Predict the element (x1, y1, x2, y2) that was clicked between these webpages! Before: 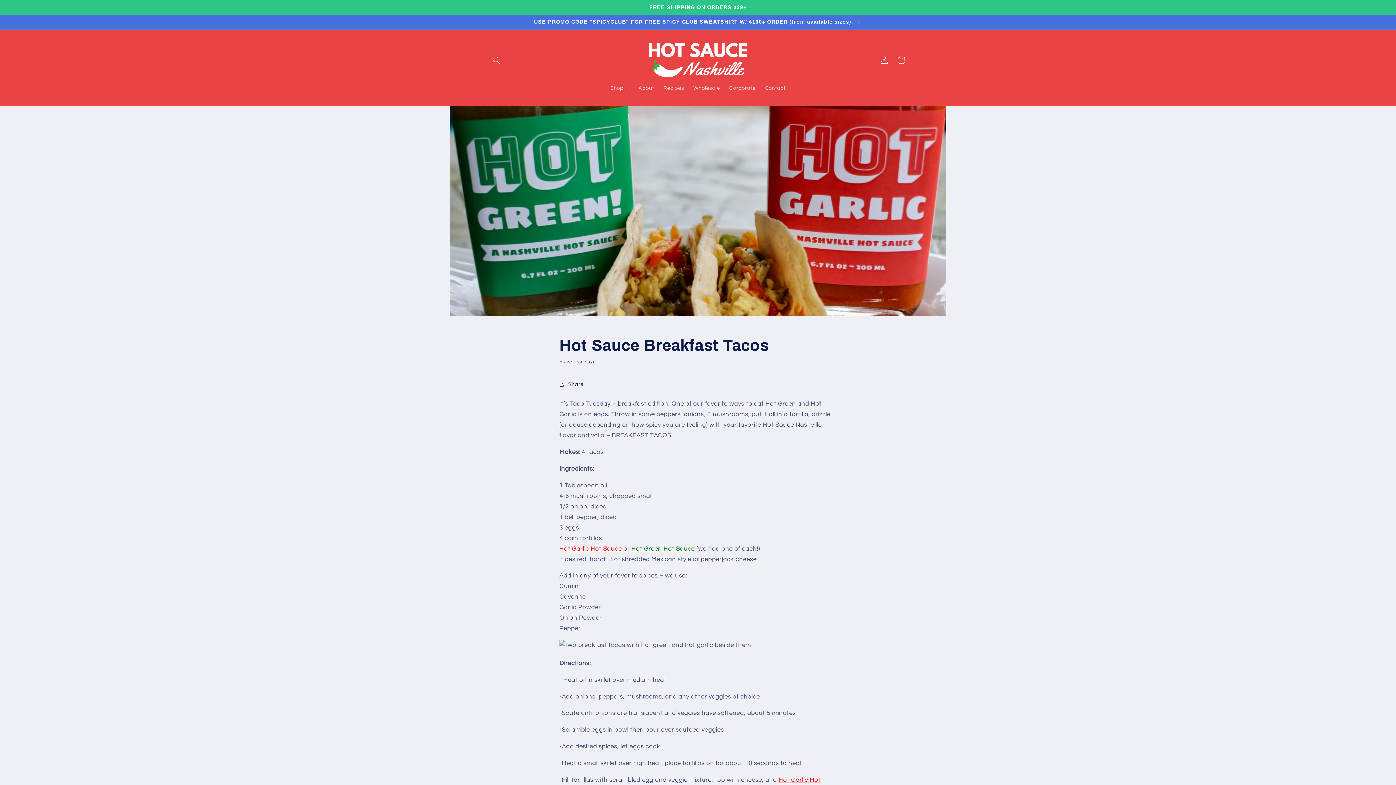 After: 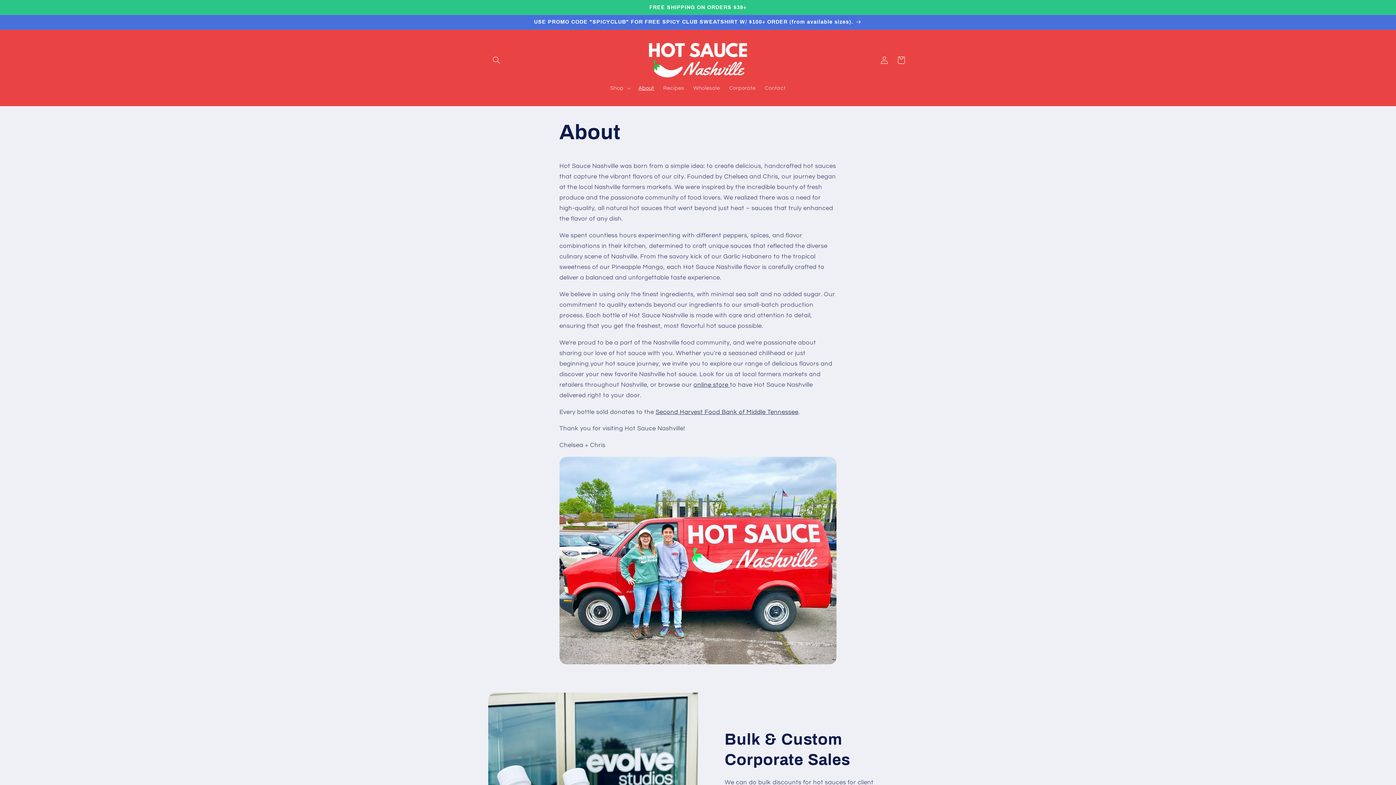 Action: bbox: (634, 80, 658, 96) label: About